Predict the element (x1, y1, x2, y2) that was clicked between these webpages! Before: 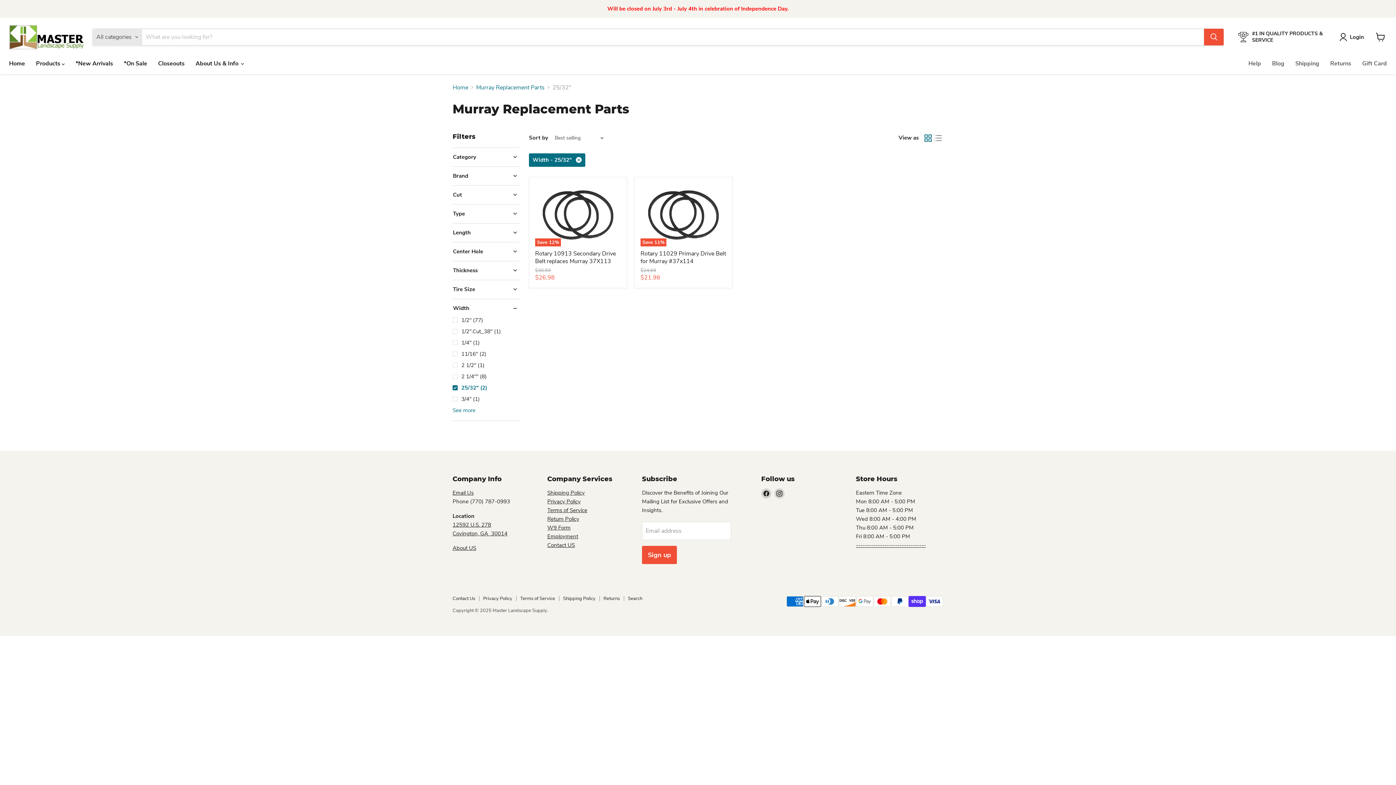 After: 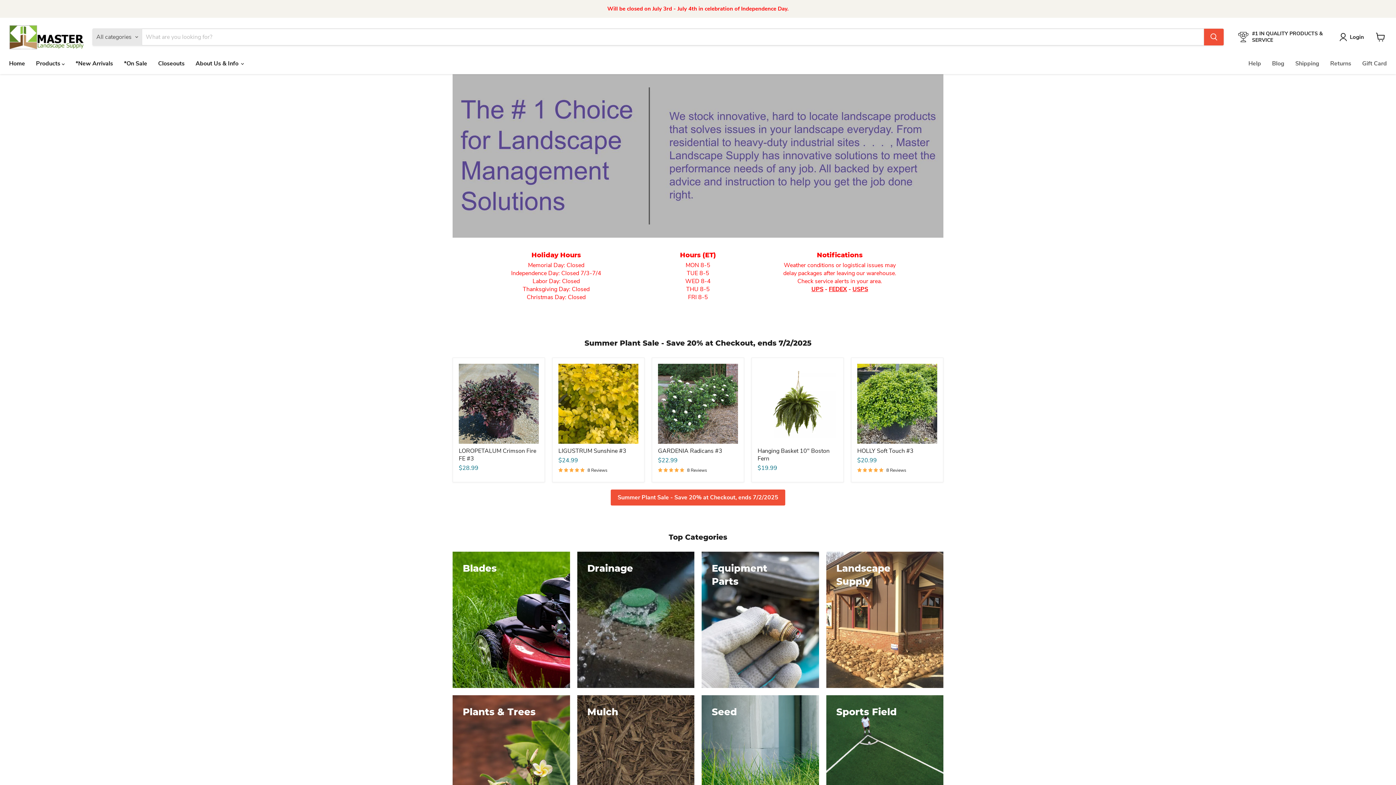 Action: bbox: (9, 25, 83, 49)